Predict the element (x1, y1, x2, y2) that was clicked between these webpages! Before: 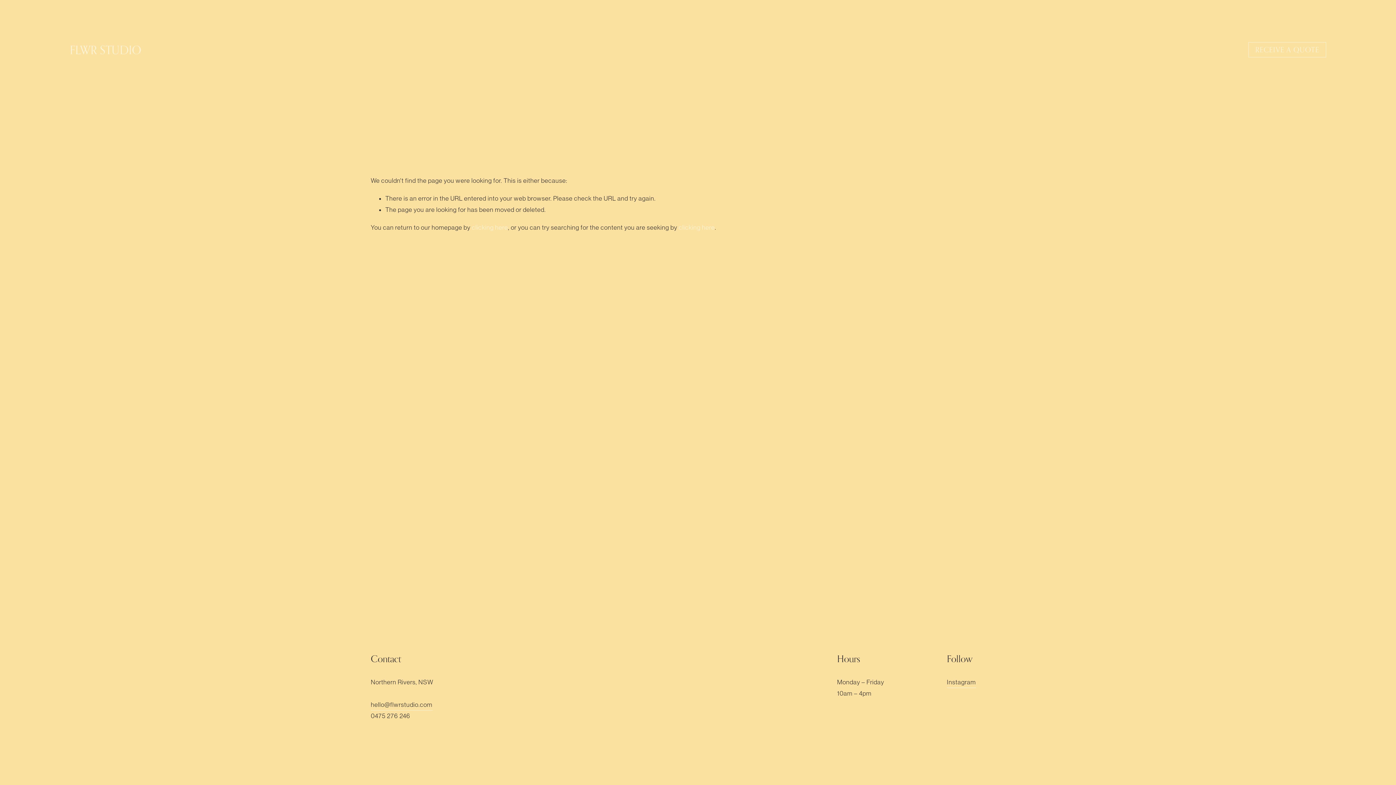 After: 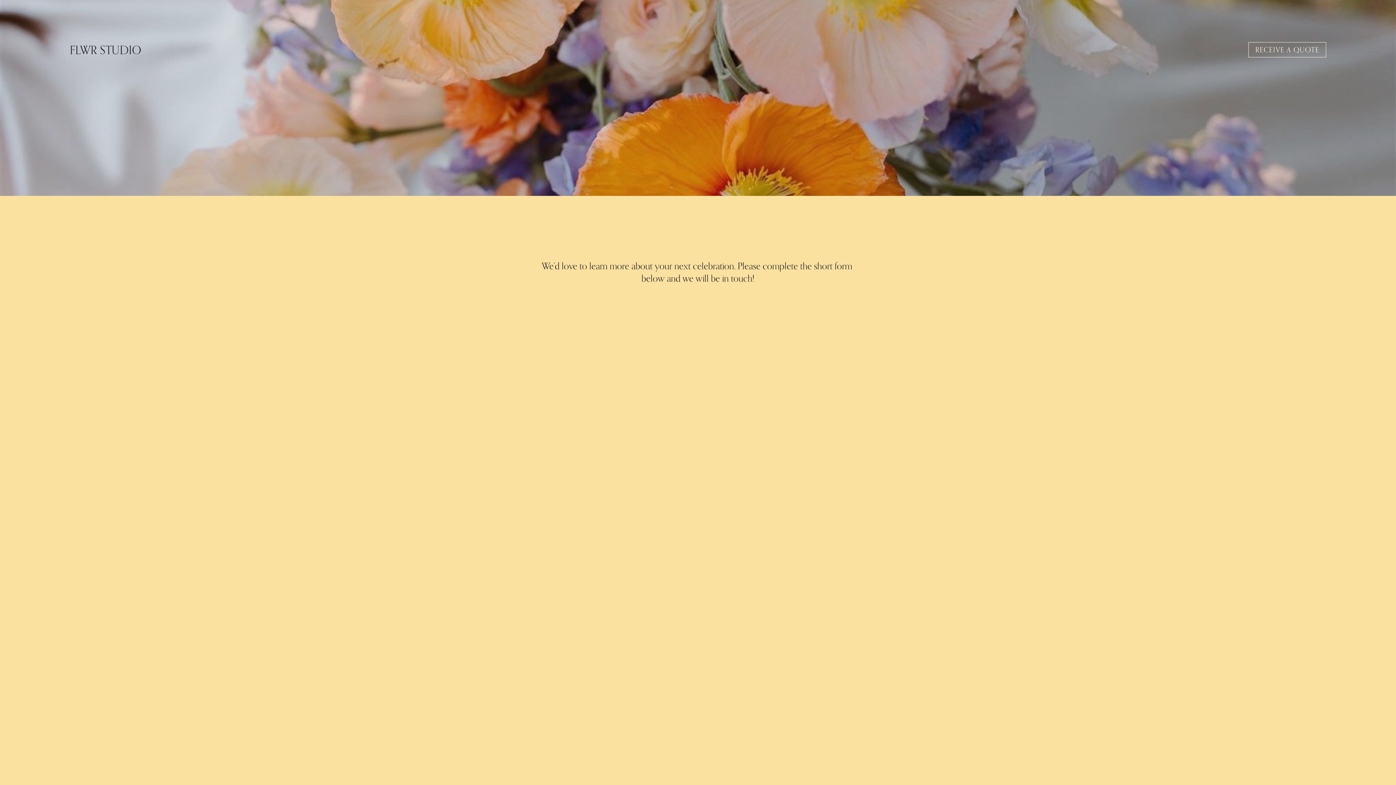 Action: bbox: (1248, 42, 1326, 57) label: RECEIVE A QUOTE